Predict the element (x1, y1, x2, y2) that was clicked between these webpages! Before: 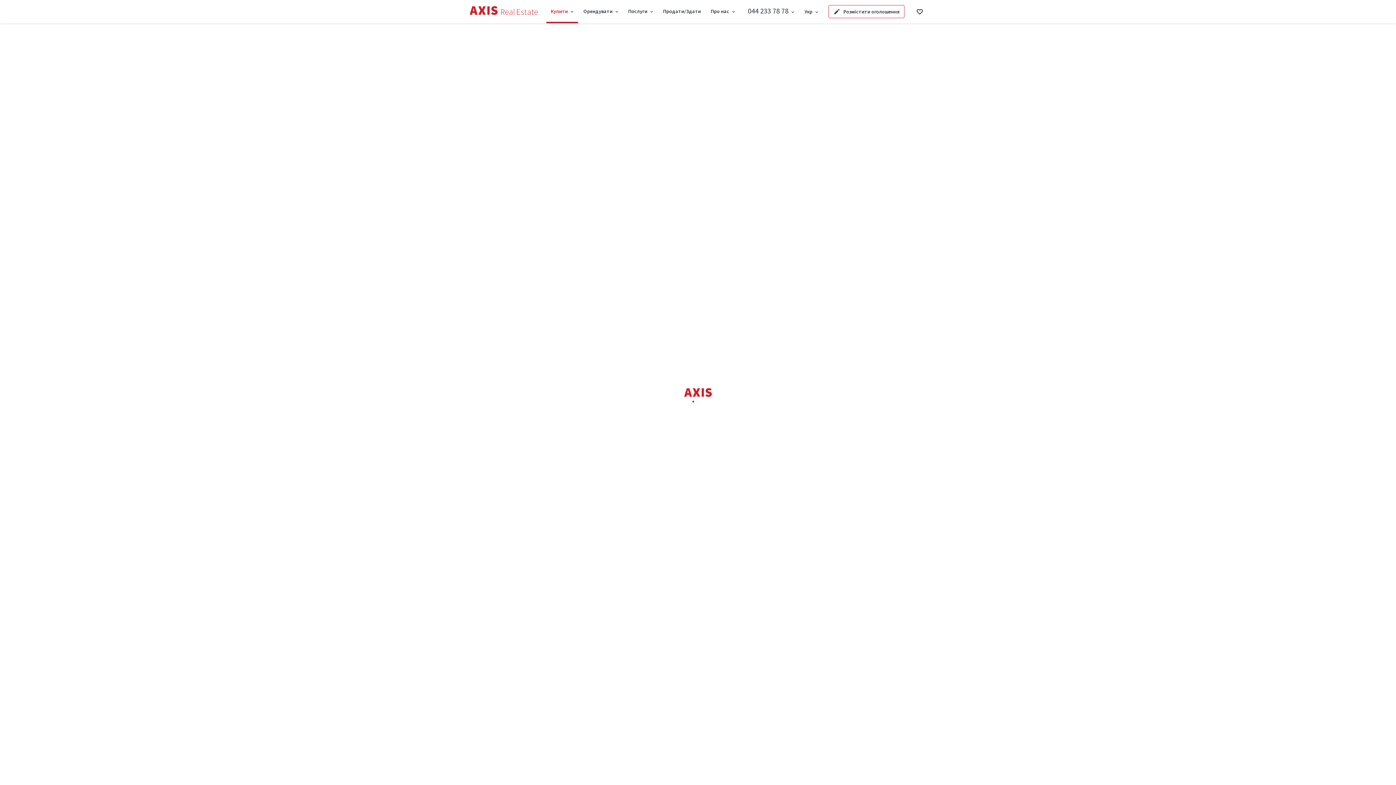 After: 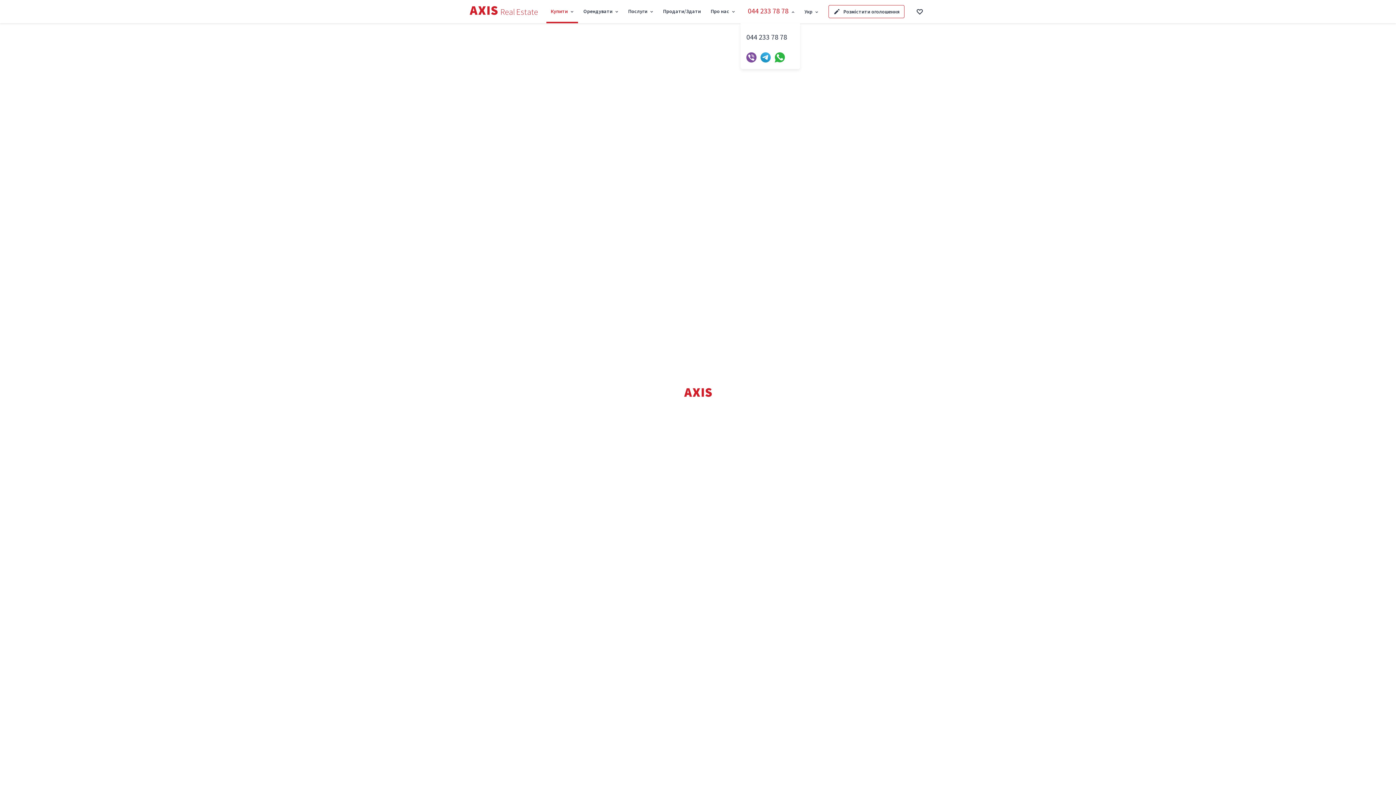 Action: label: 044 233 78 78 bbox: (748, 6, 788, 15)